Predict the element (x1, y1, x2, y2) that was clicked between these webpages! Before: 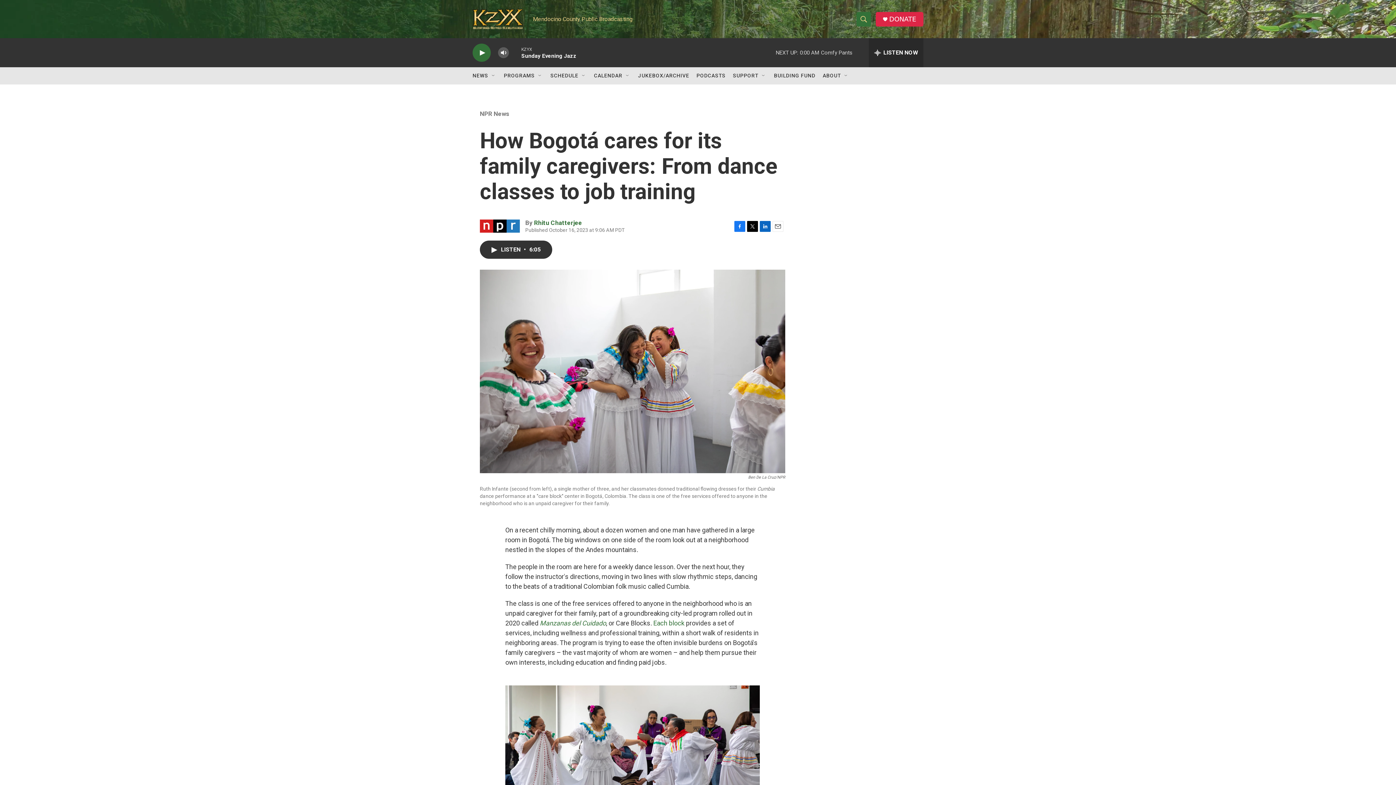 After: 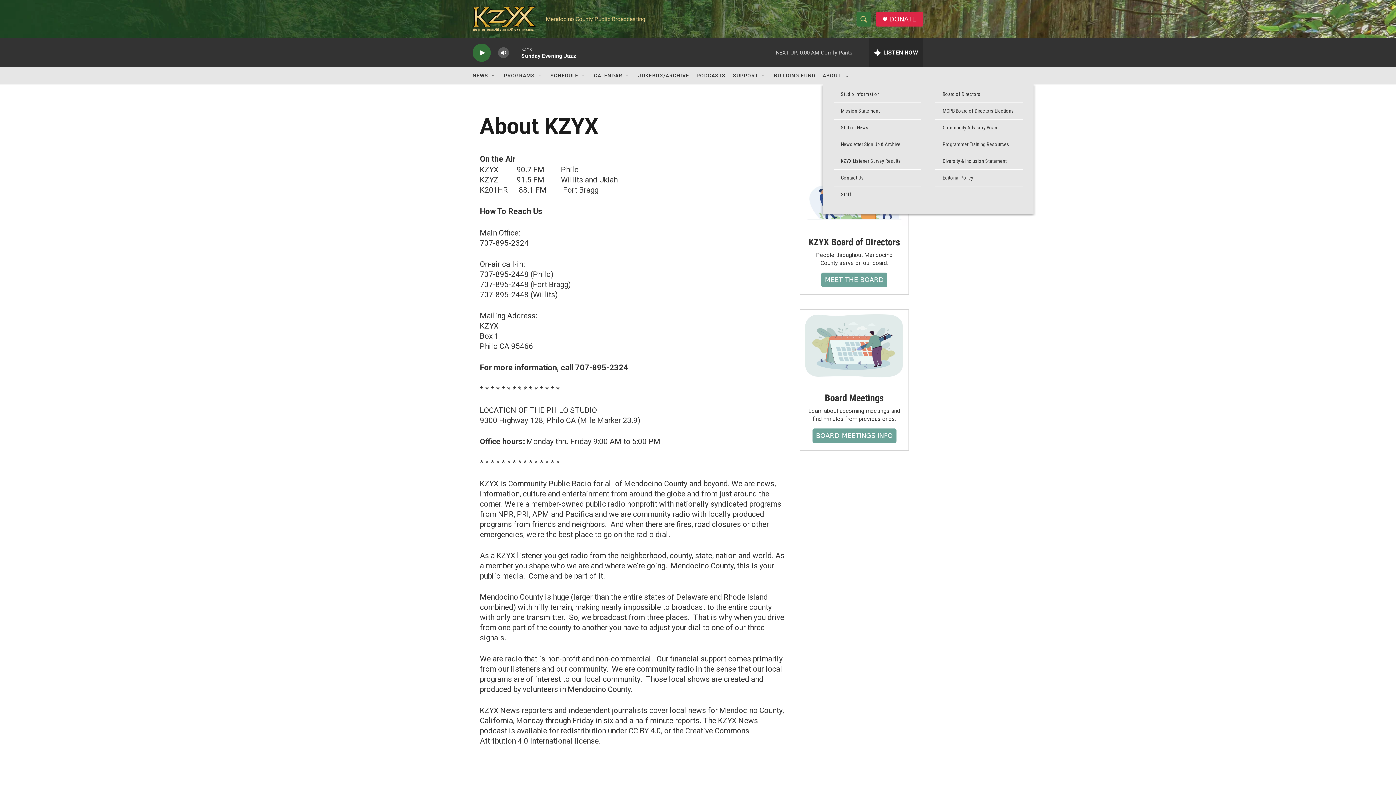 Action: bbox: (822, 67, 841, 84) label: ABOUT